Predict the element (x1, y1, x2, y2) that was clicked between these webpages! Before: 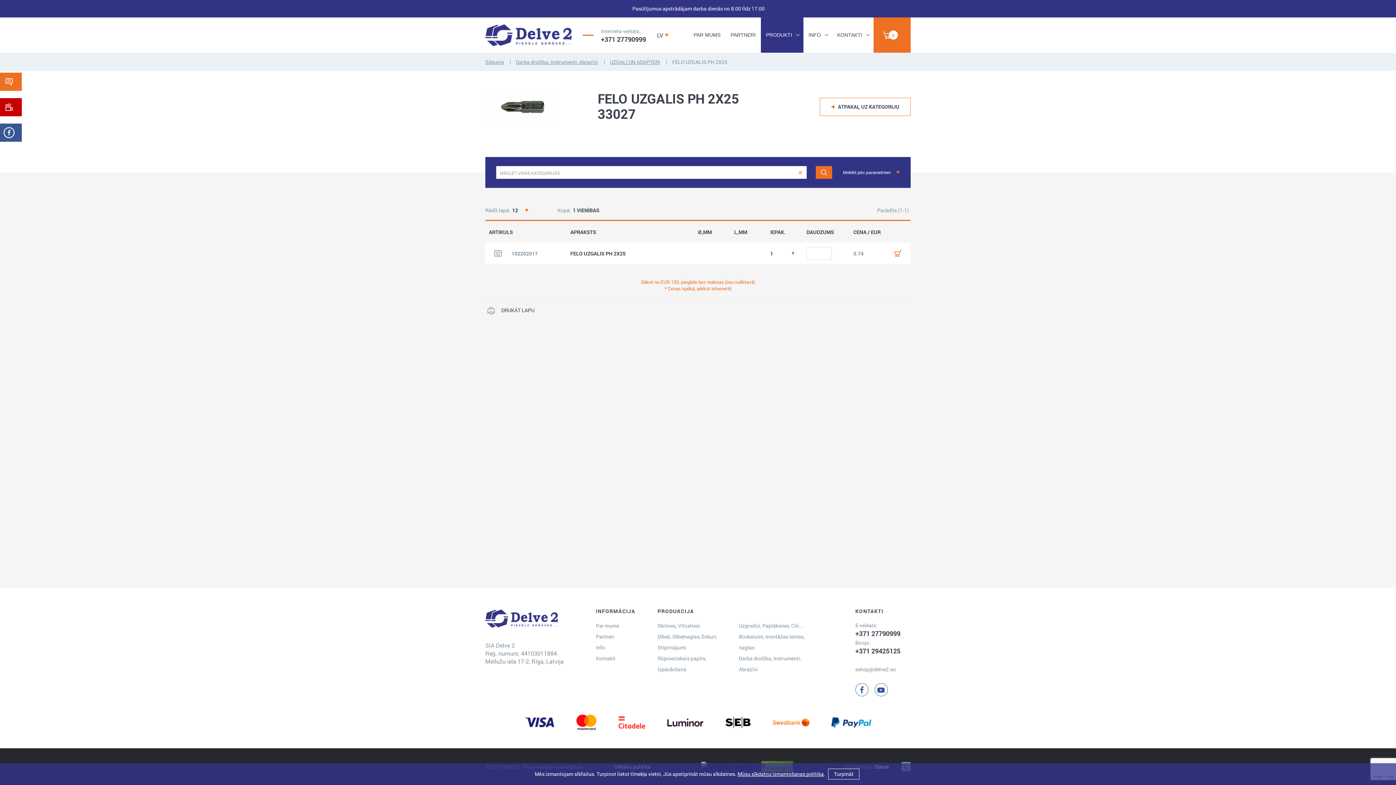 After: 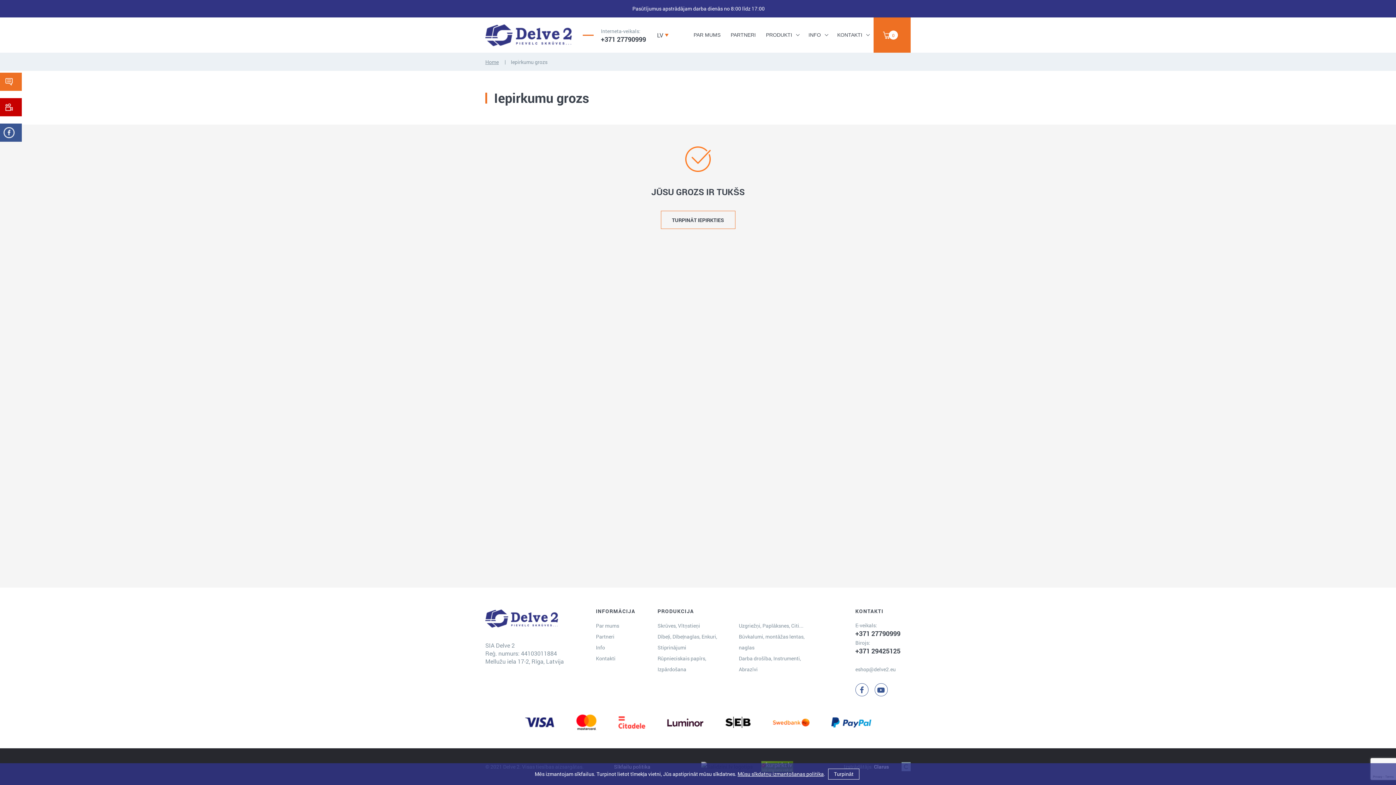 Action: label: 0 bbox: (873, 17, 910, 52)